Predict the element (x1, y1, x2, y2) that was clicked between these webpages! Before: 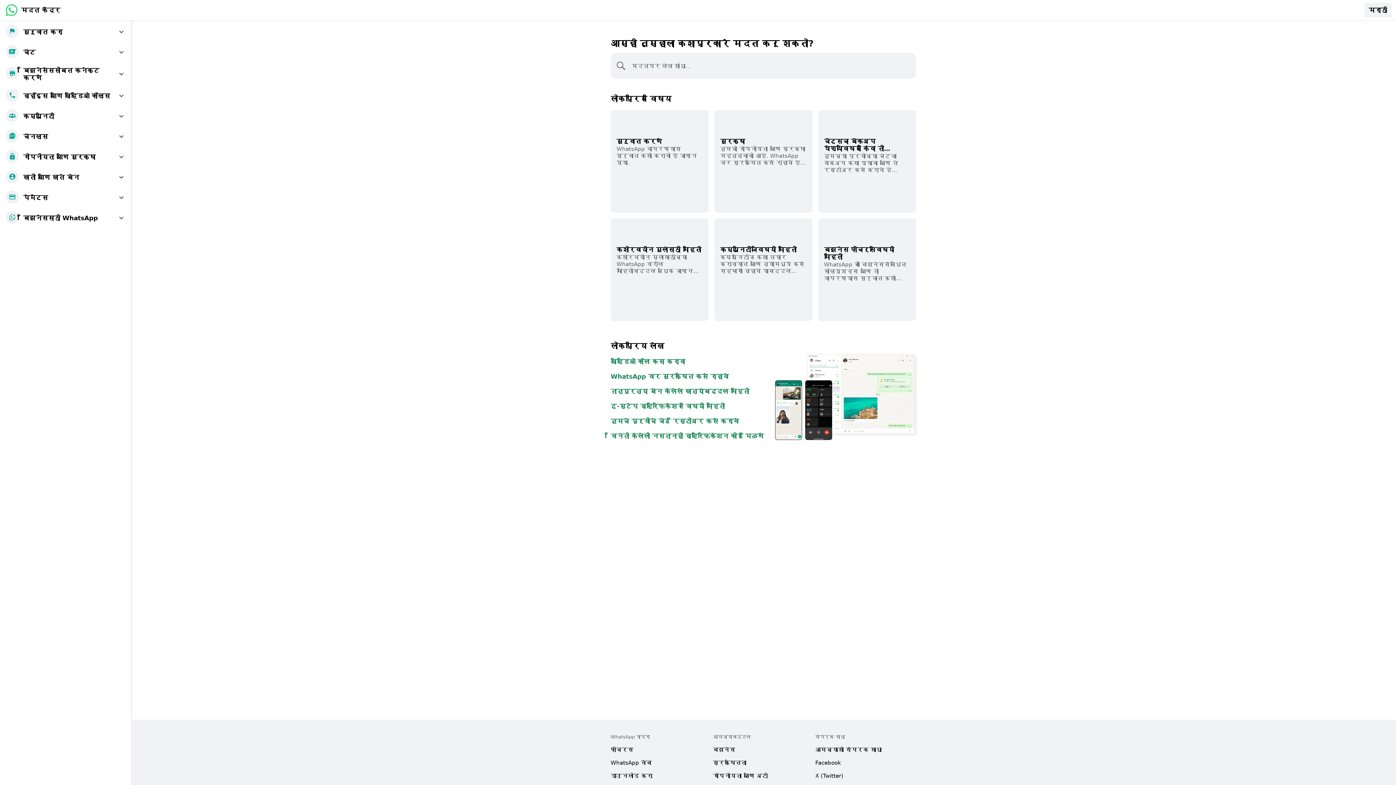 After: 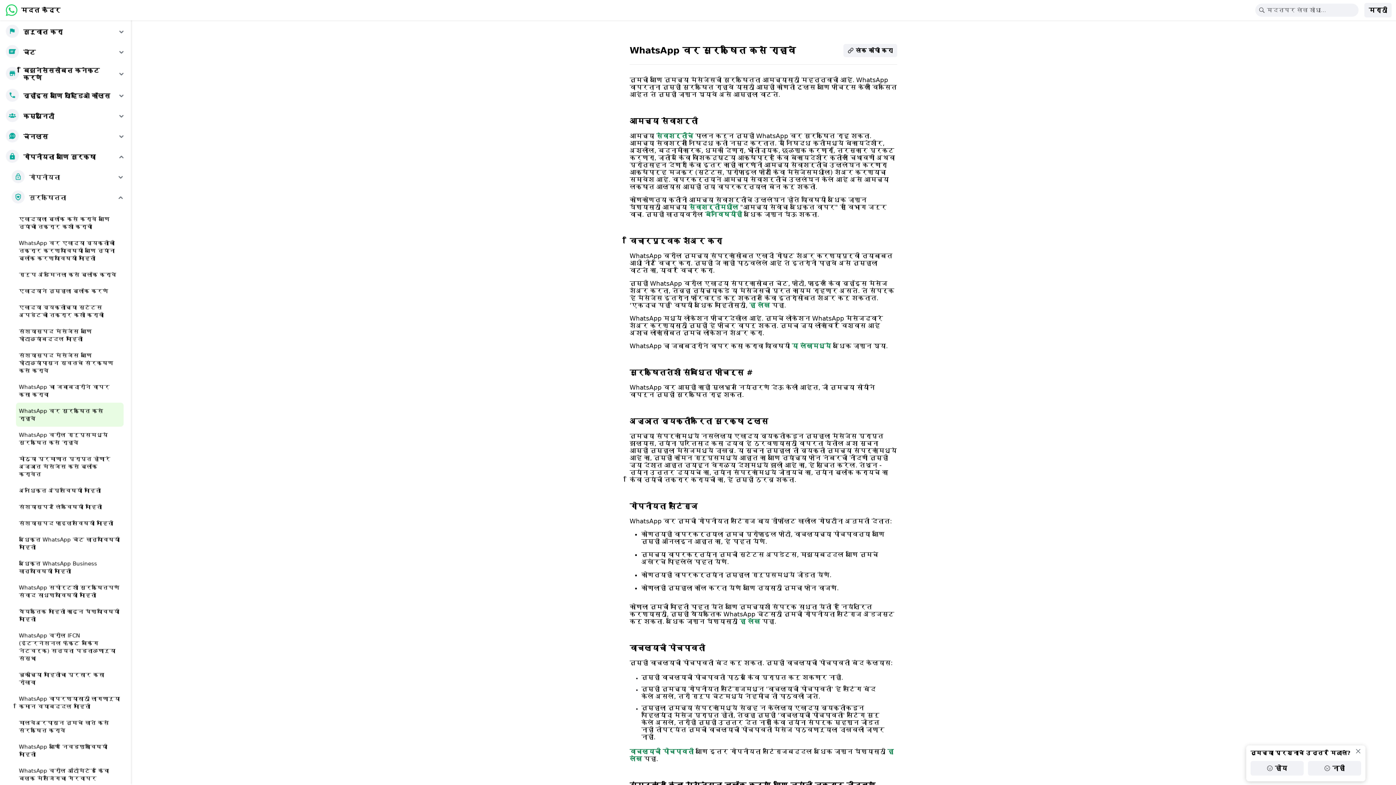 Action: label: WhatsApp वर सुरक्षित कसे राहावे bbox: (610, 373, 729, 380)